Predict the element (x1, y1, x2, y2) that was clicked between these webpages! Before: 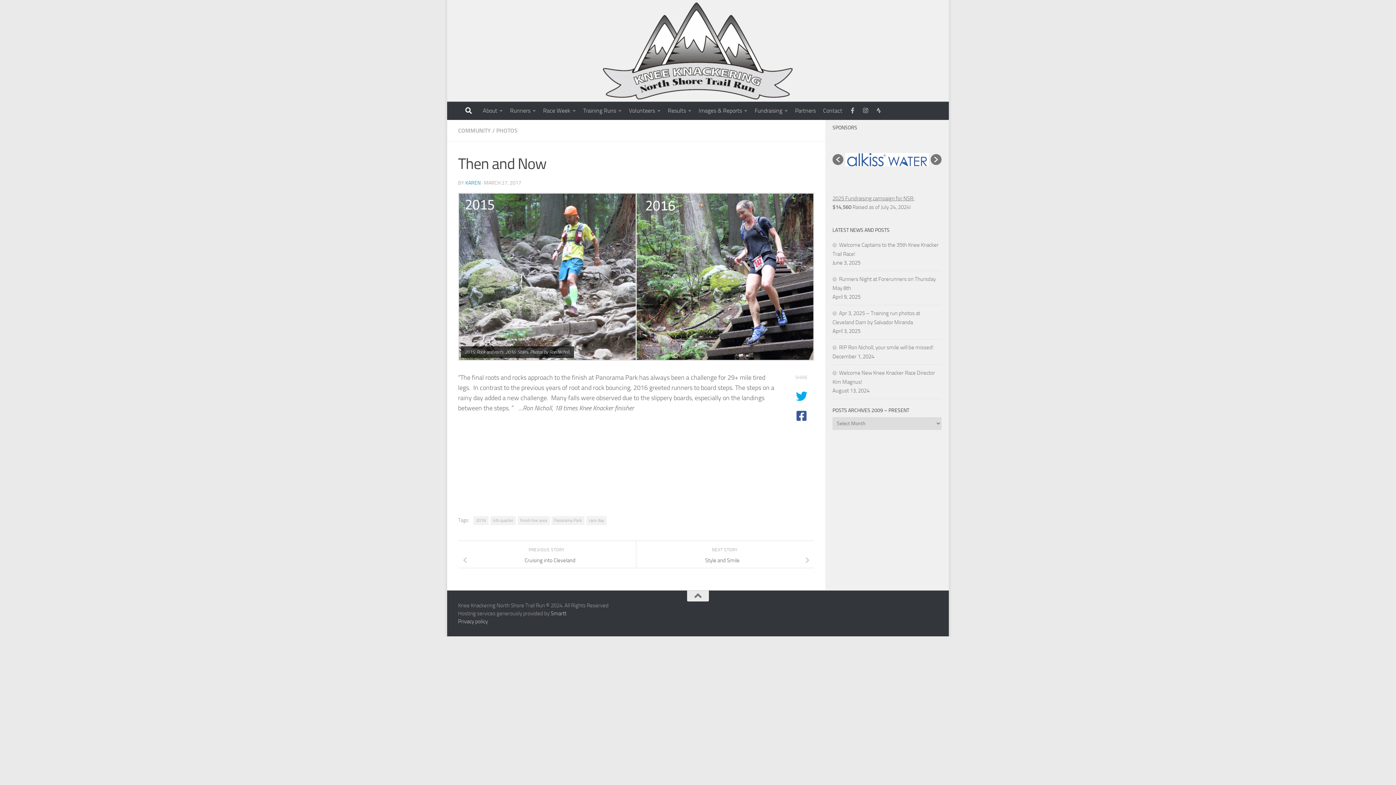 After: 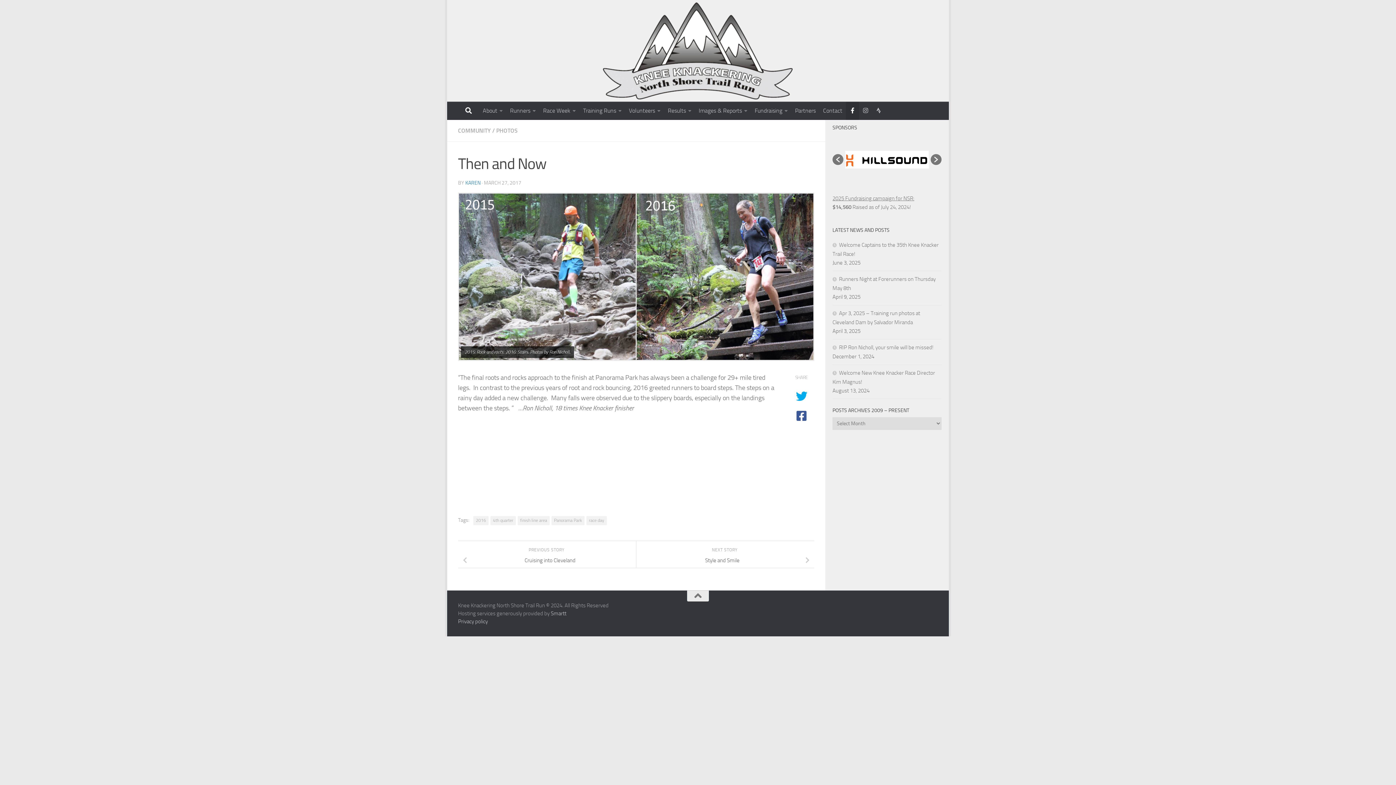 Action: bbox: (846, 101, 859, 120)